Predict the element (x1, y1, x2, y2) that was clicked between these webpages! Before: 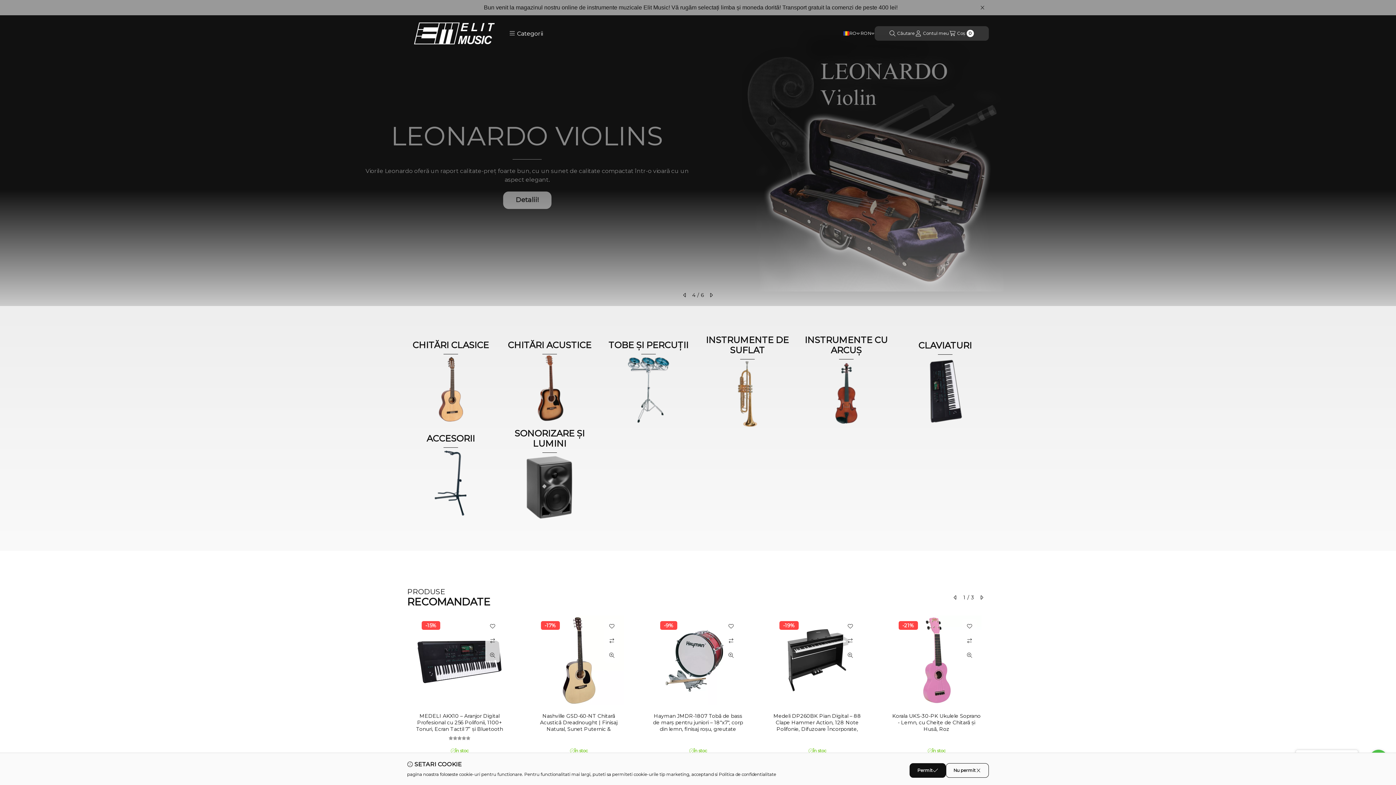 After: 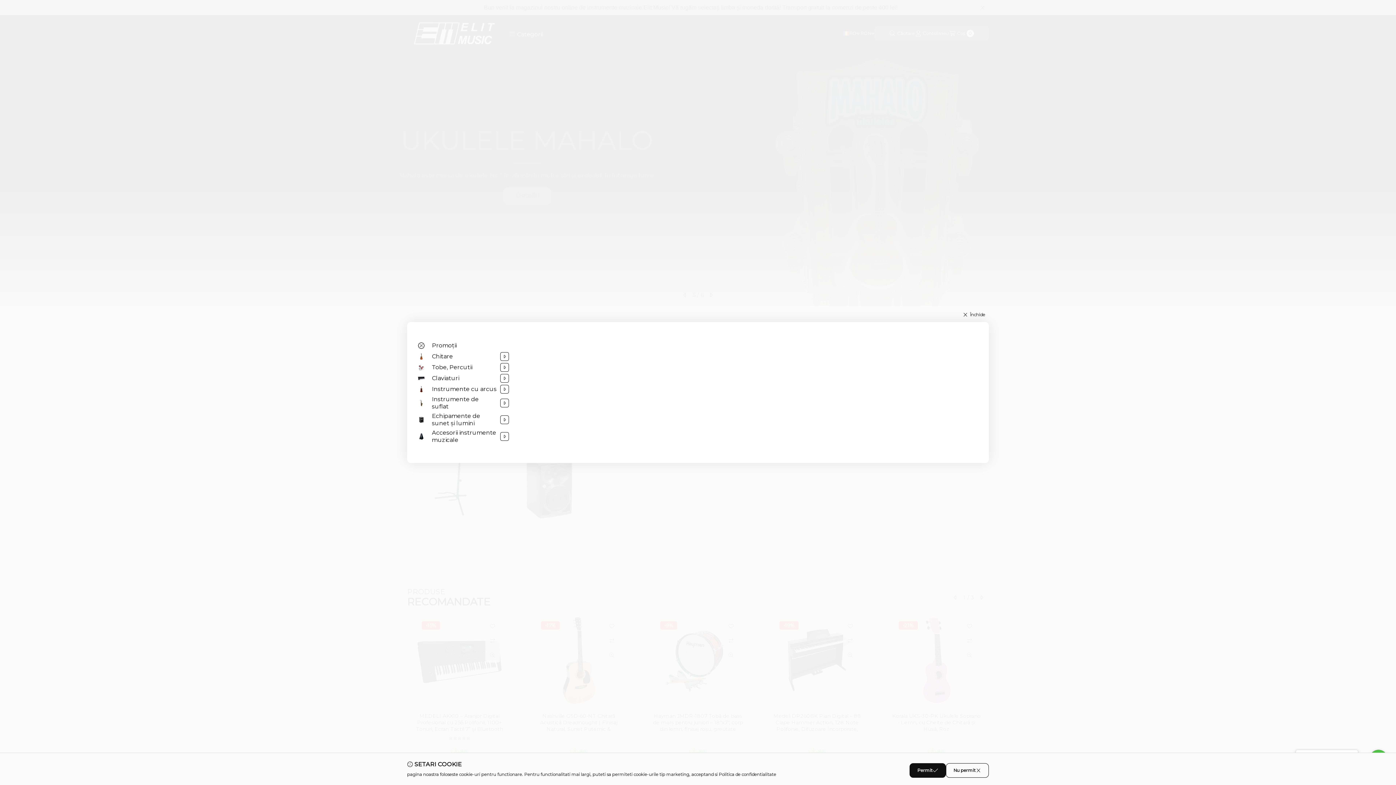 Action: bbox: (501, 26, 550, 40) label: Categorii